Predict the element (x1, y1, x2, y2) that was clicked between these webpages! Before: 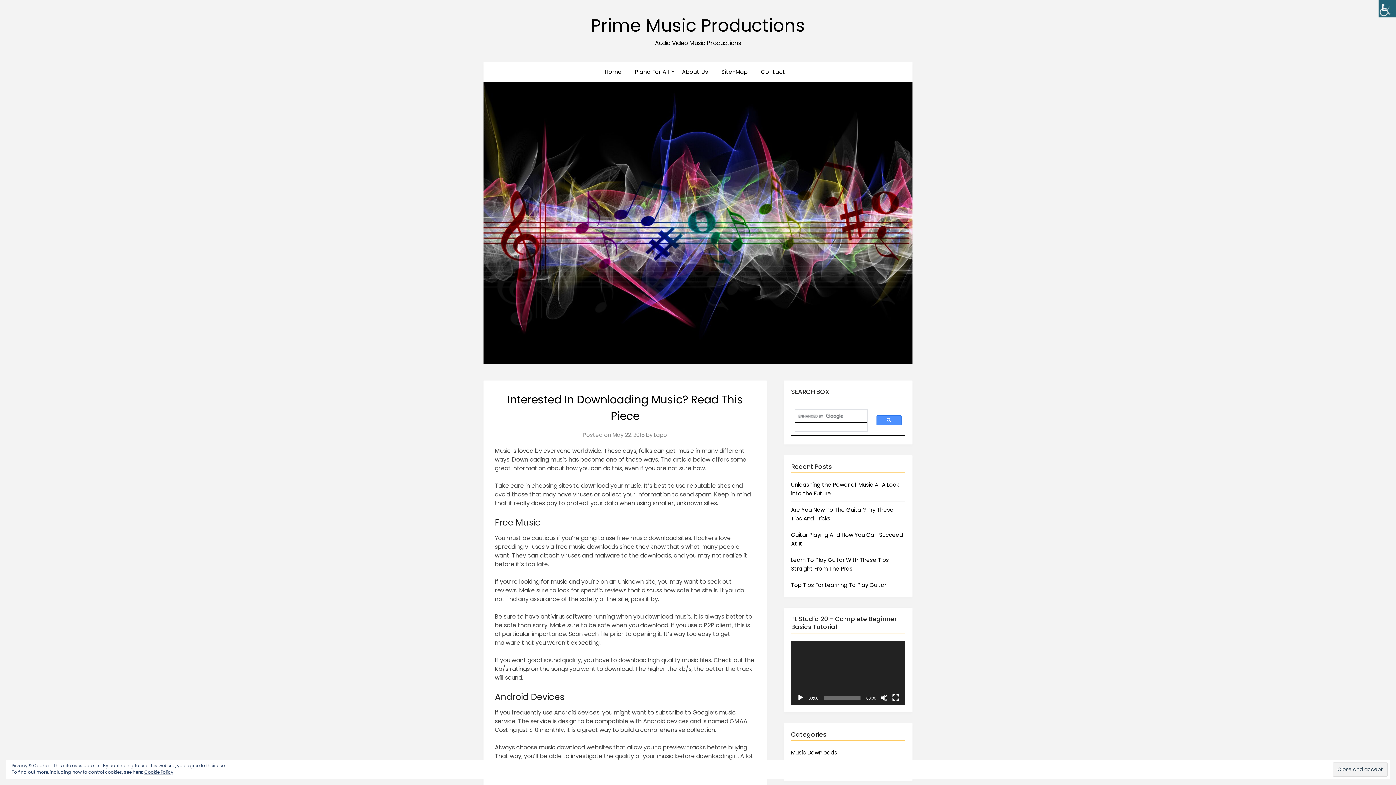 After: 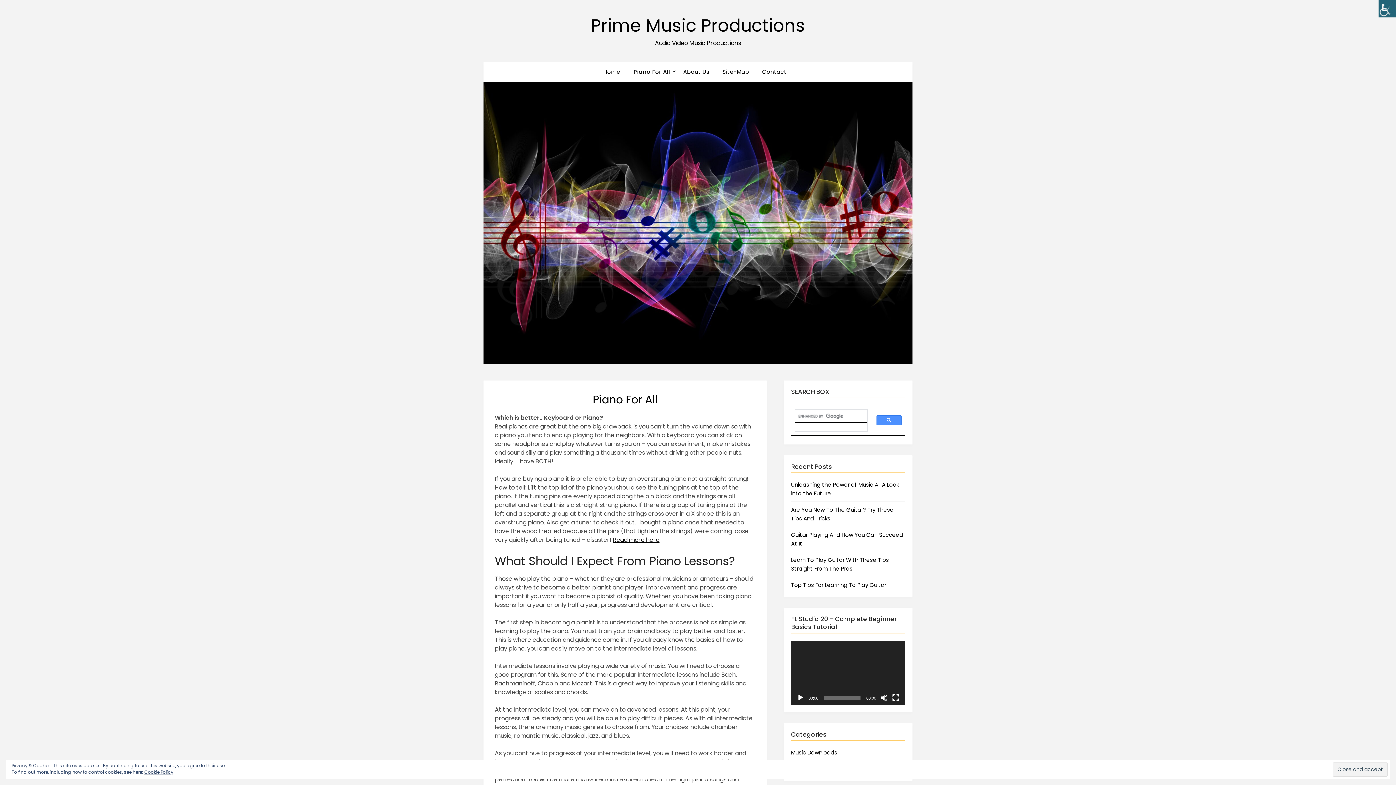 Action: label: Piano For All bbox: (629, 62, 674, 81)